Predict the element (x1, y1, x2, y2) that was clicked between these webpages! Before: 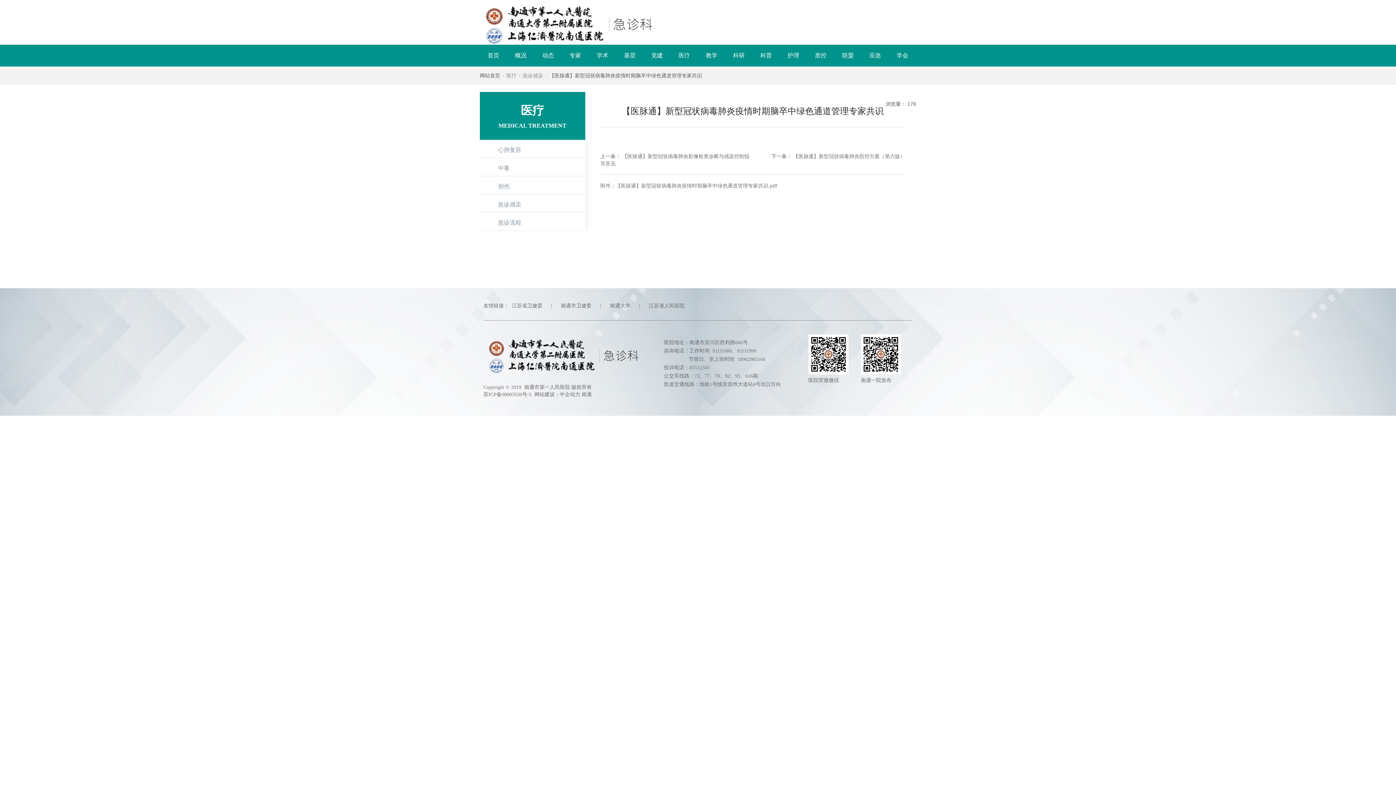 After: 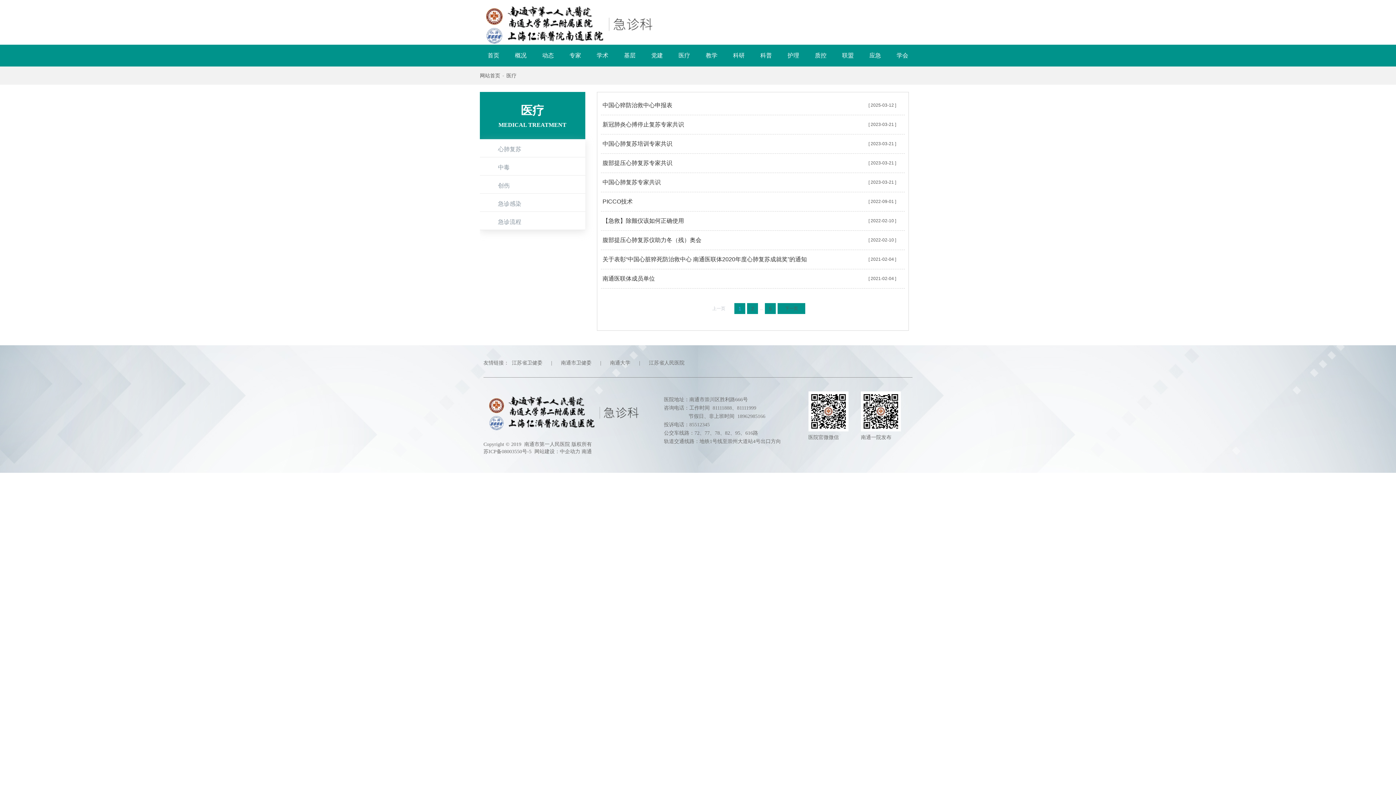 Action: bbox: (506, 72, 516, 78) label: 医疗